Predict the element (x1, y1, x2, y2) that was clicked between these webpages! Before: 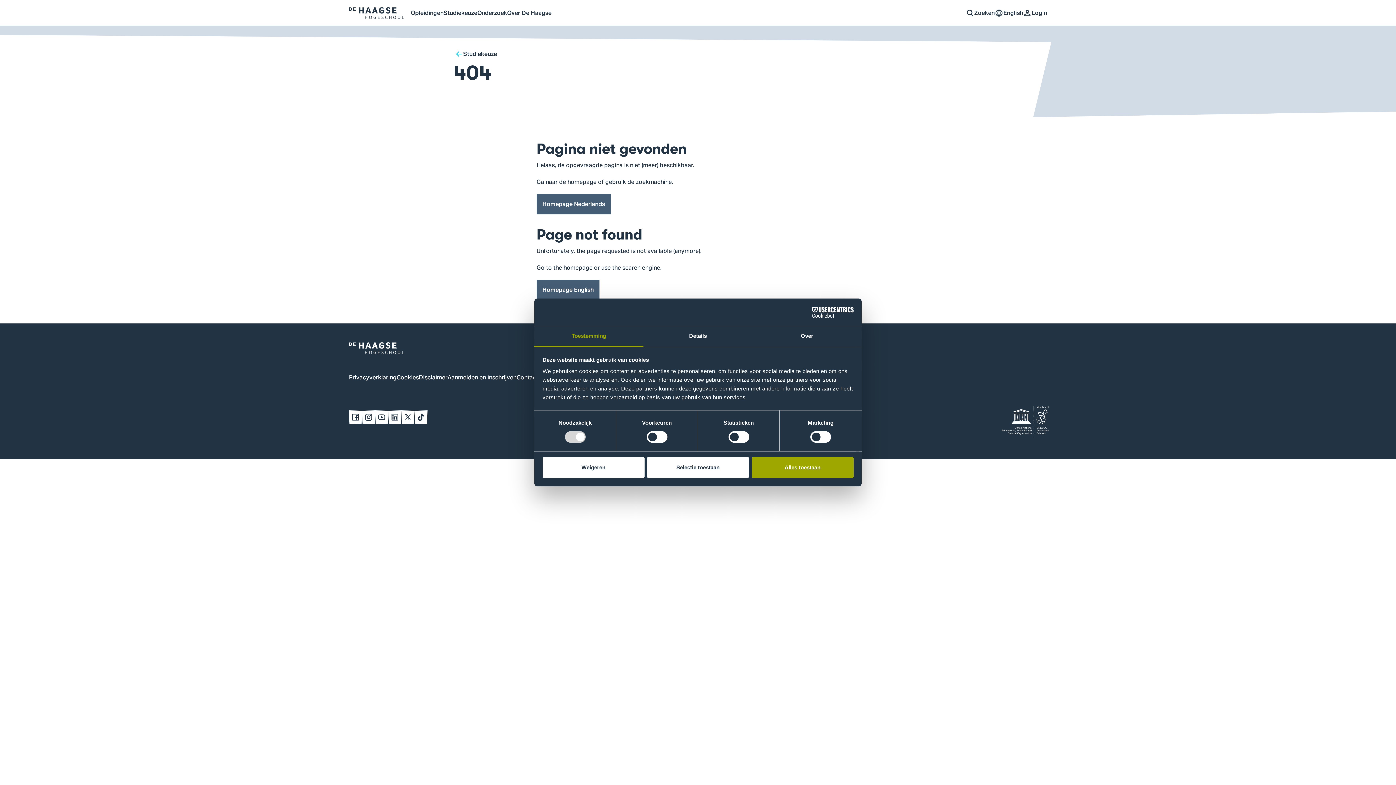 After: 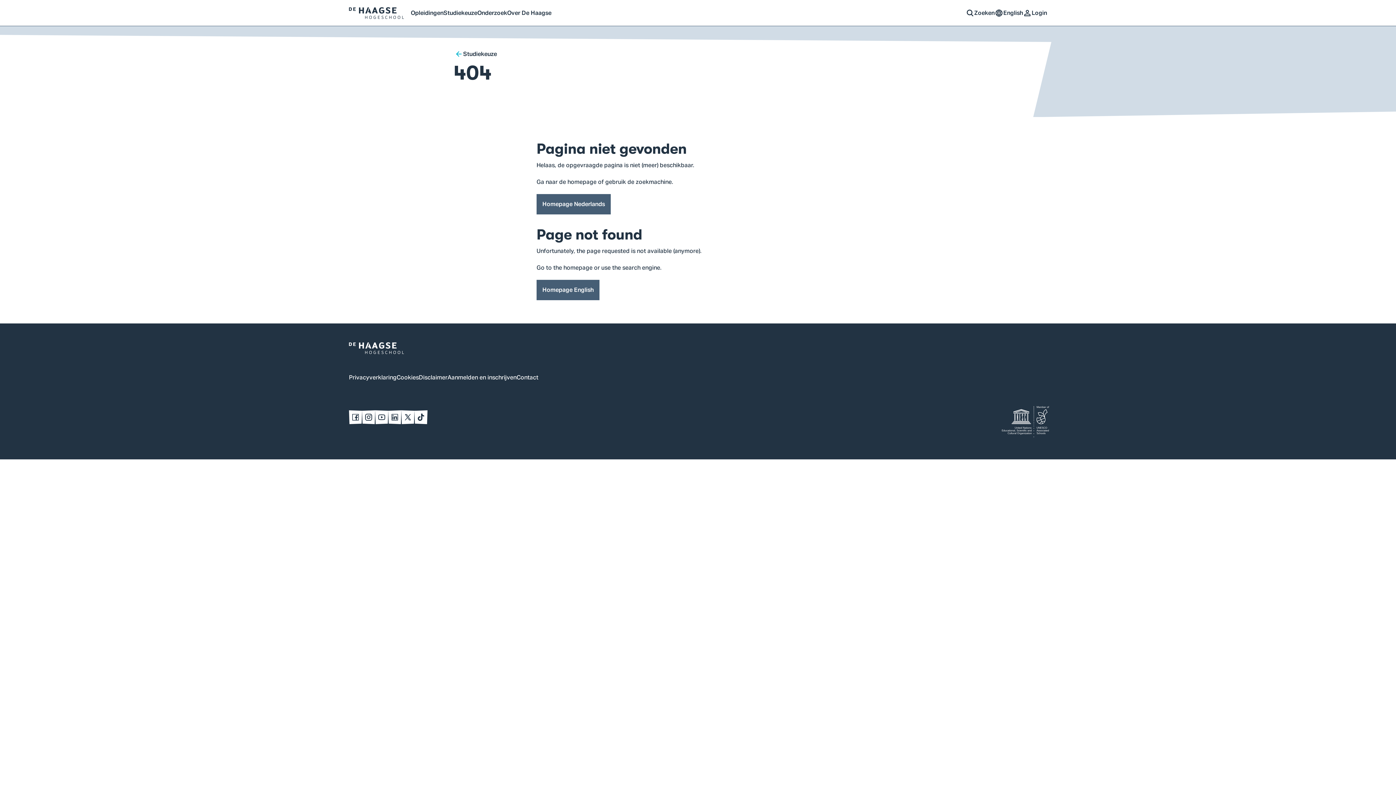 Action: bbox: (751, 457, 853, 478) label: Alles toestaan